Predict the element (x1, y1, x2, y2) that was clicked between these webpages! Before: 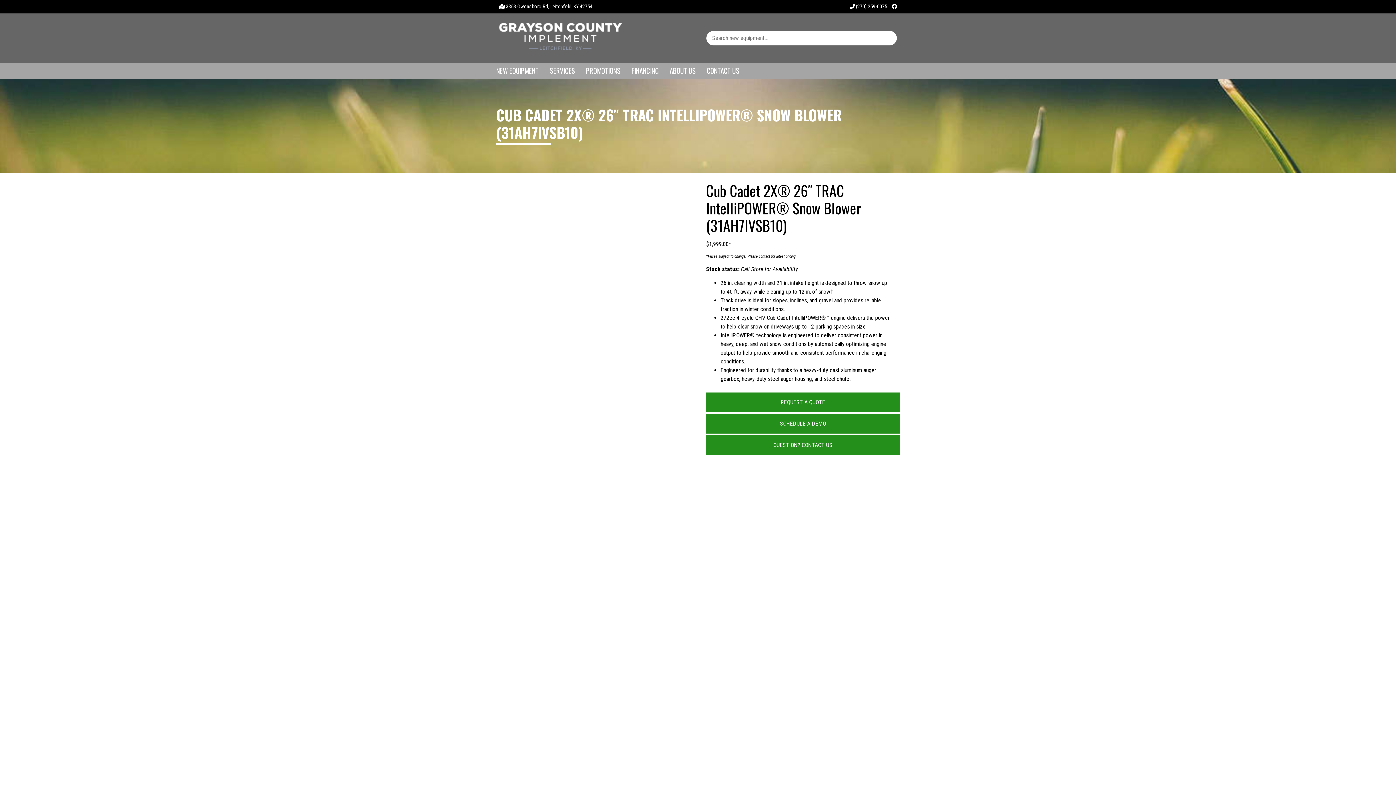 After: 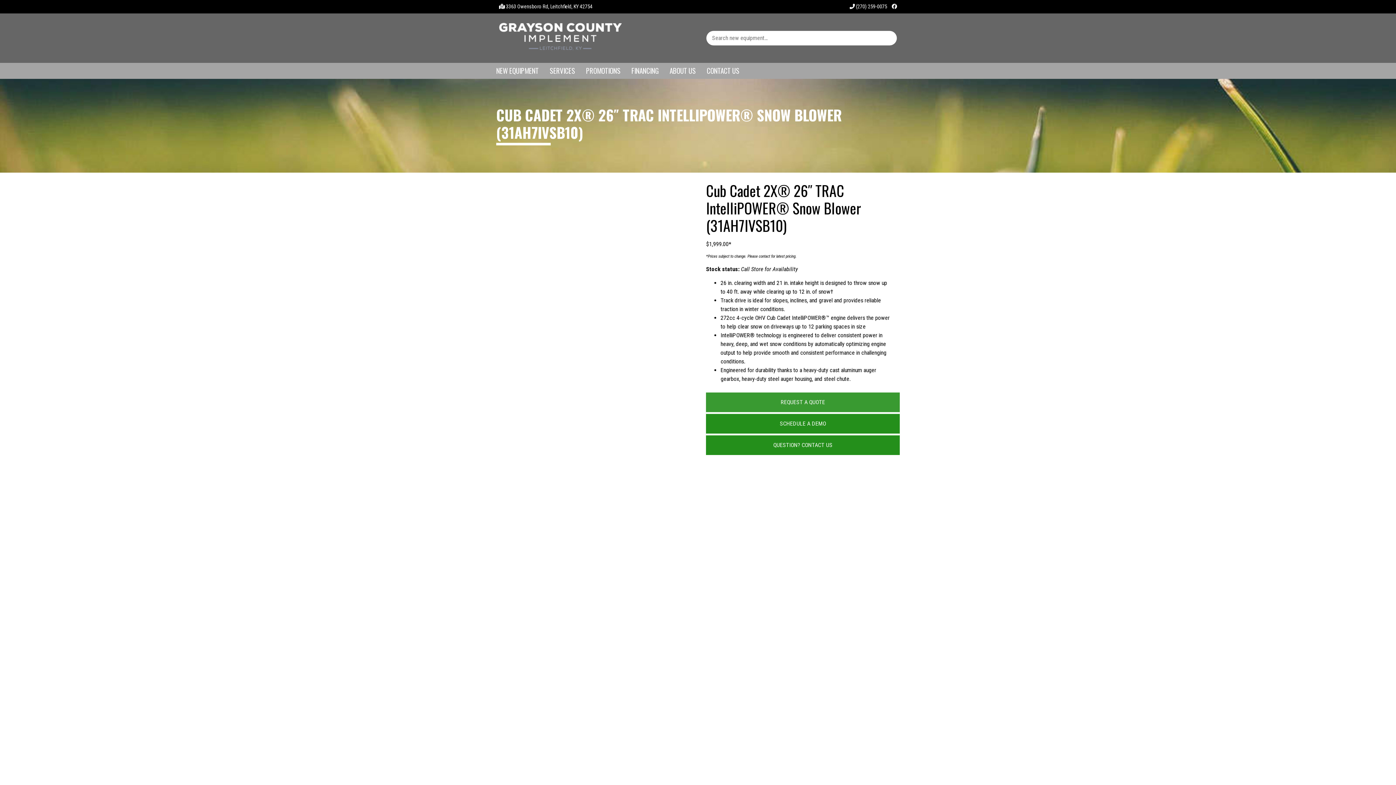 Action: label: REQUEST A QUOTE bbox: (706, 392, 900, 412)